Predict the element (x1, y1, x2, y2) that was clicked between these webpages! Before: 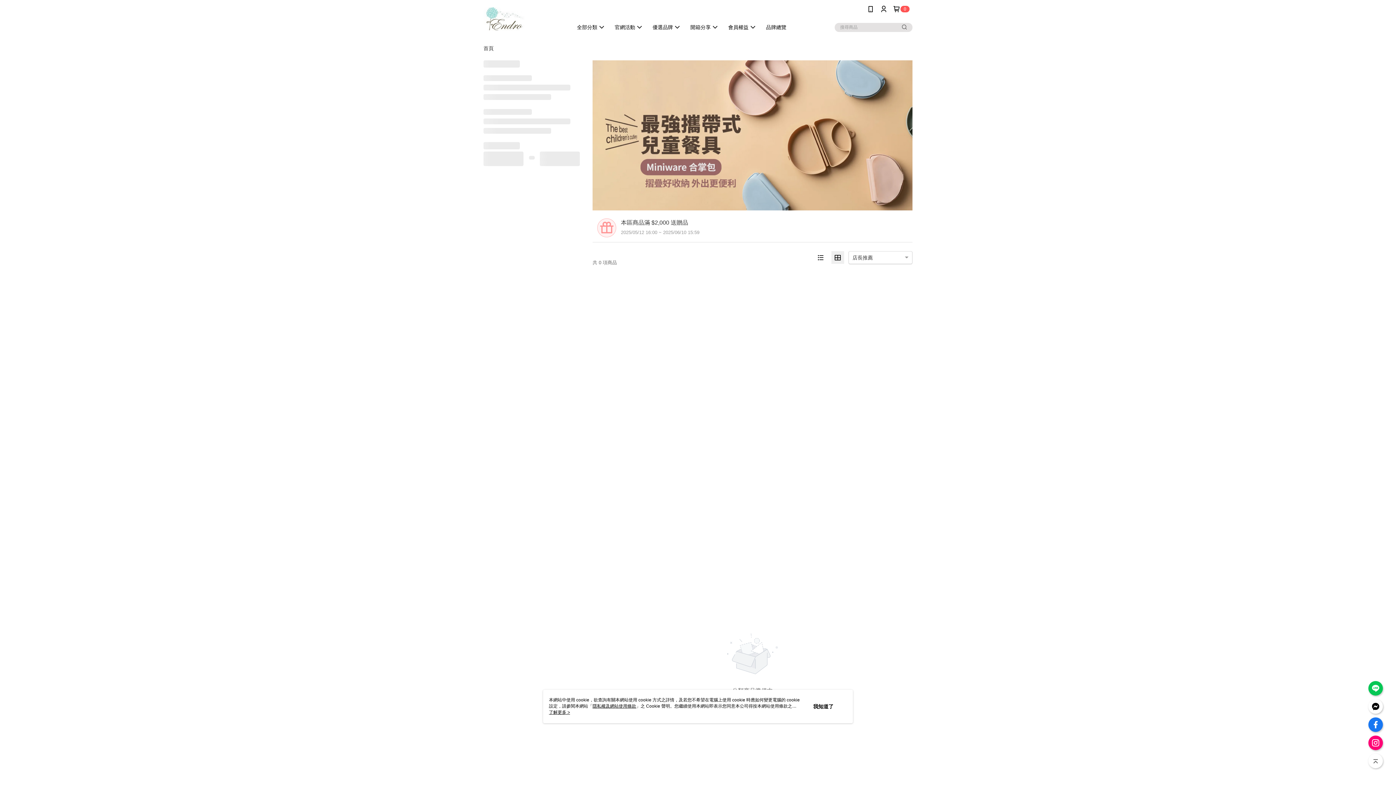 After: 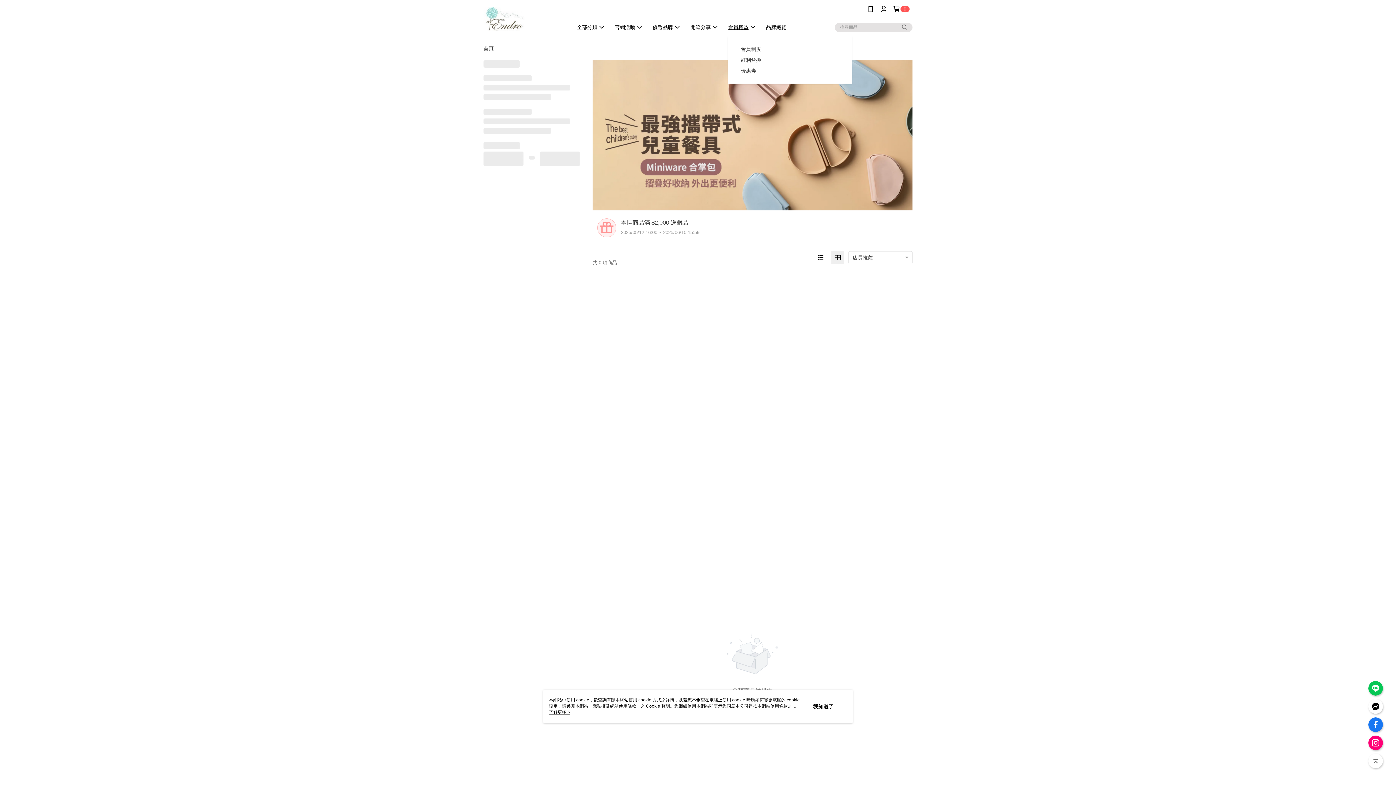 Action: label: 會員權益 bbox: (724, 21, 761, 32)